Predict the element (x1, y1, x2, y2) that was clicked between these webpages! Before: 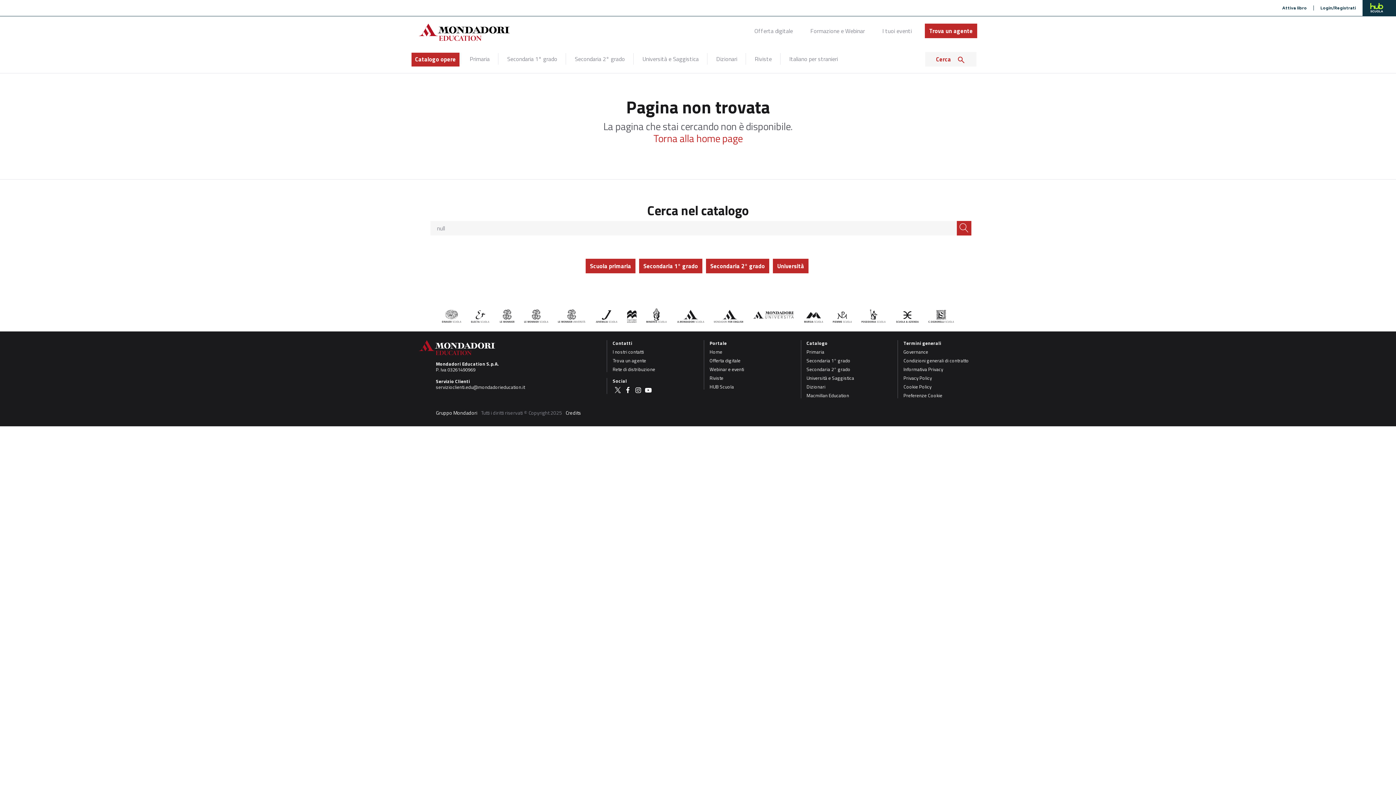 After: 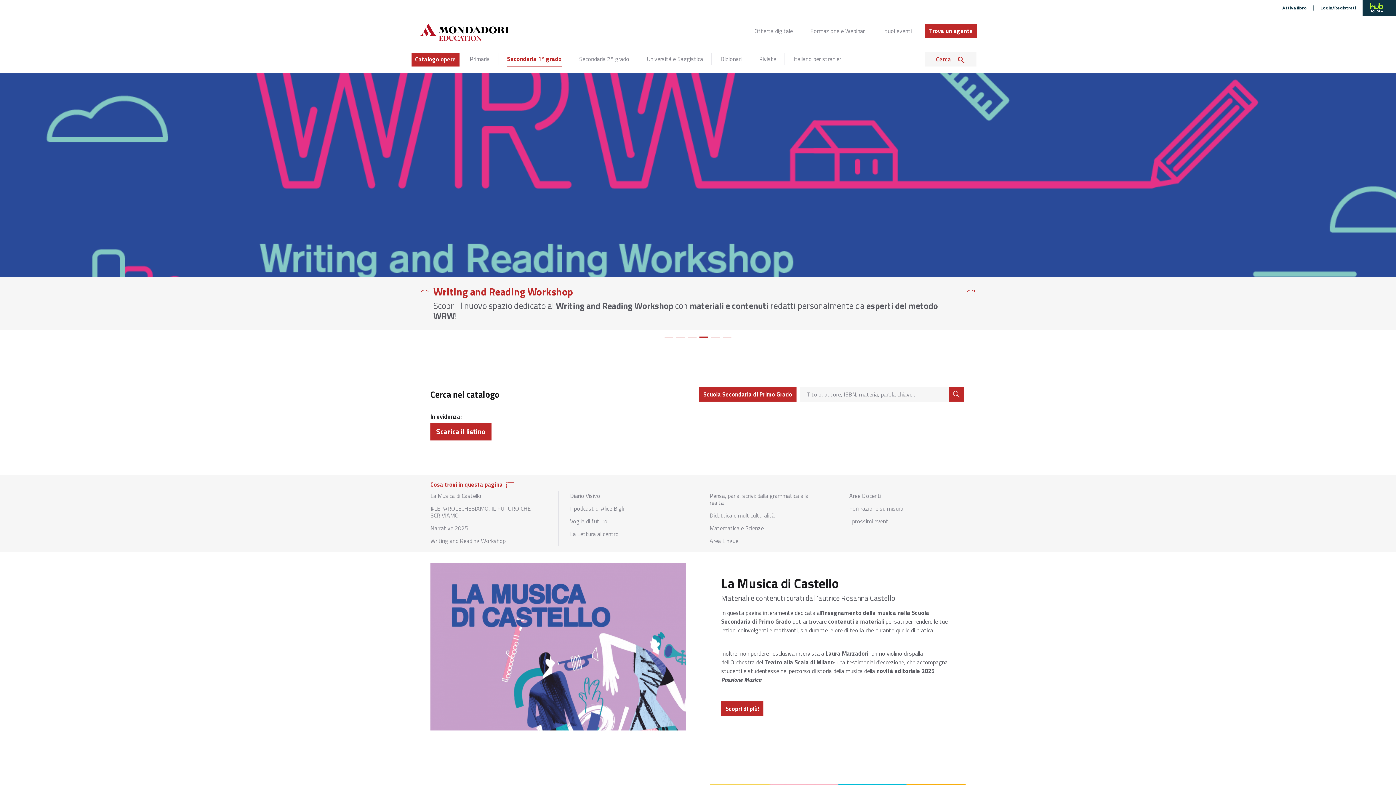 Action: bbox: (507, 53, 557, 66) label: Secondaria 1° grado